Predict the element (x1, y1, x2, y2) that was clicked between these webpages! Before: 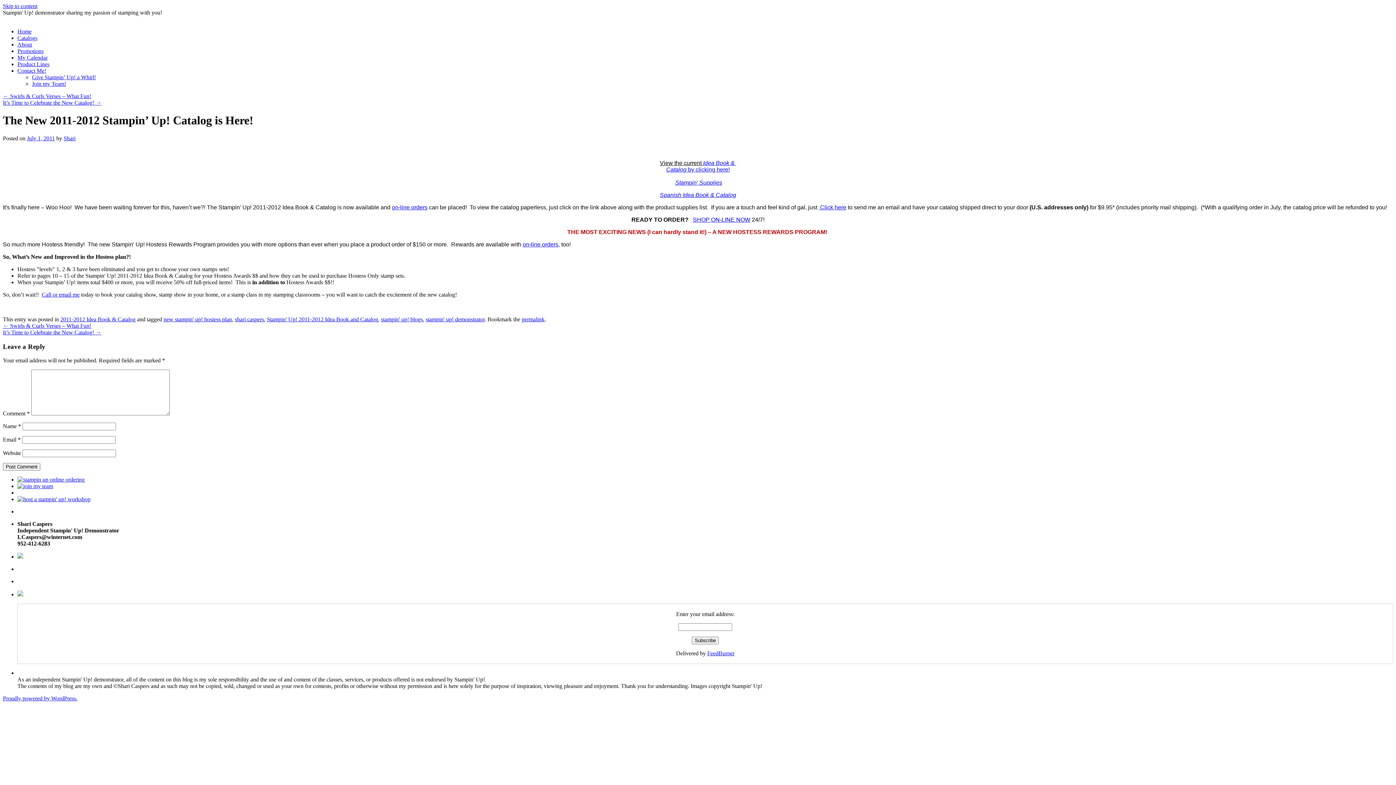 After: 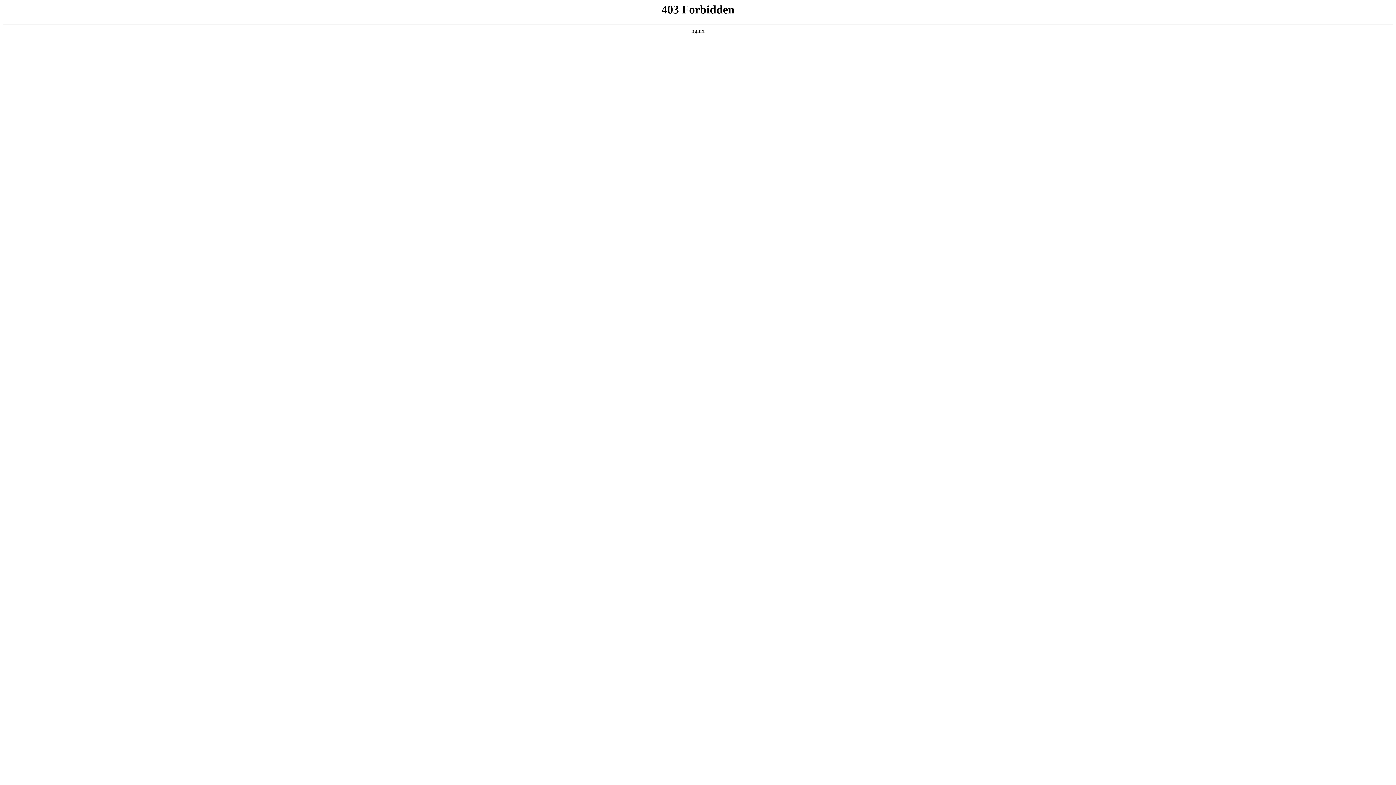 Action: label: Proudly powered by WordPress. bbox: (2, 695, 77, 701)